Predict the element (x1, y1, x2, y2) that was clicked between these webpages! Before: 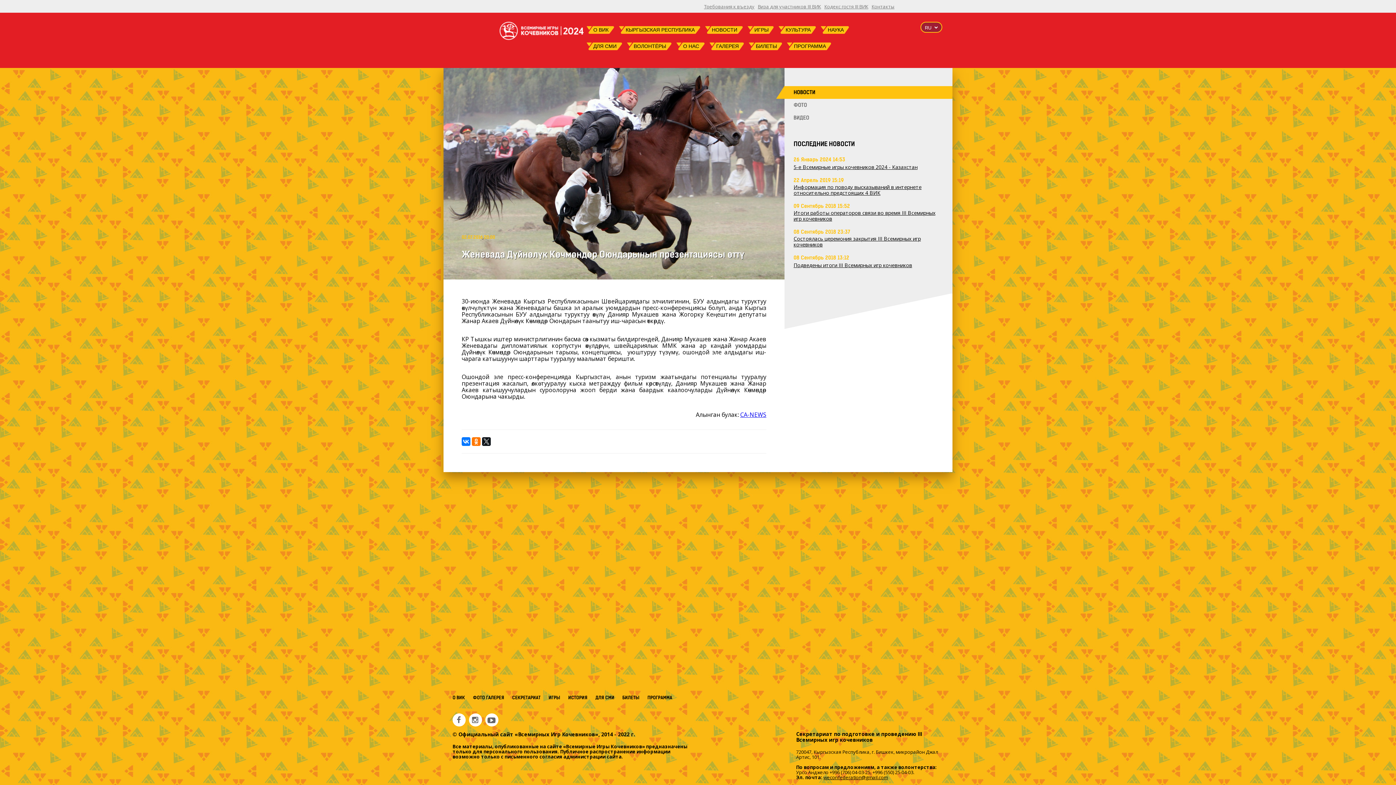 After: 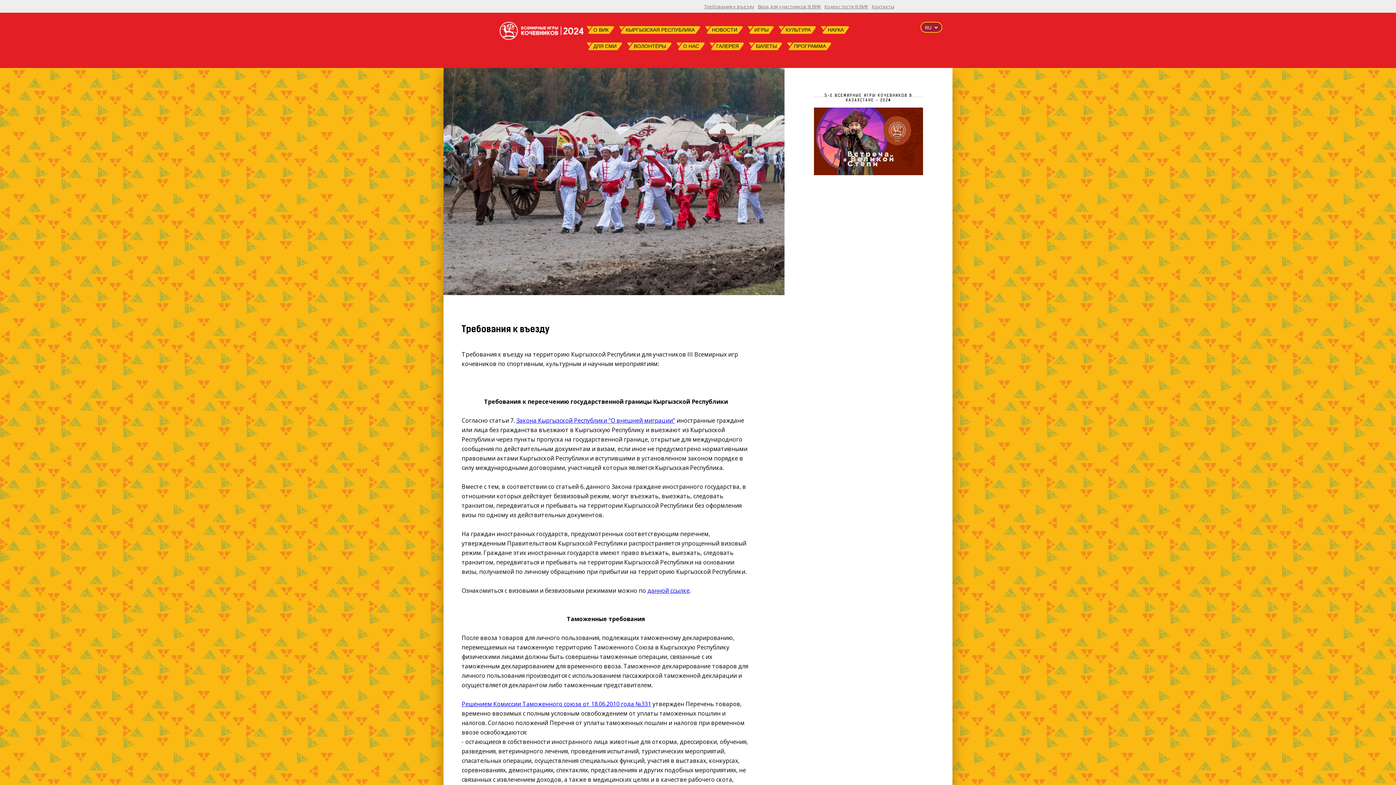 Action: bbox: (704, 3, 754, 9) label: Требования к въезду